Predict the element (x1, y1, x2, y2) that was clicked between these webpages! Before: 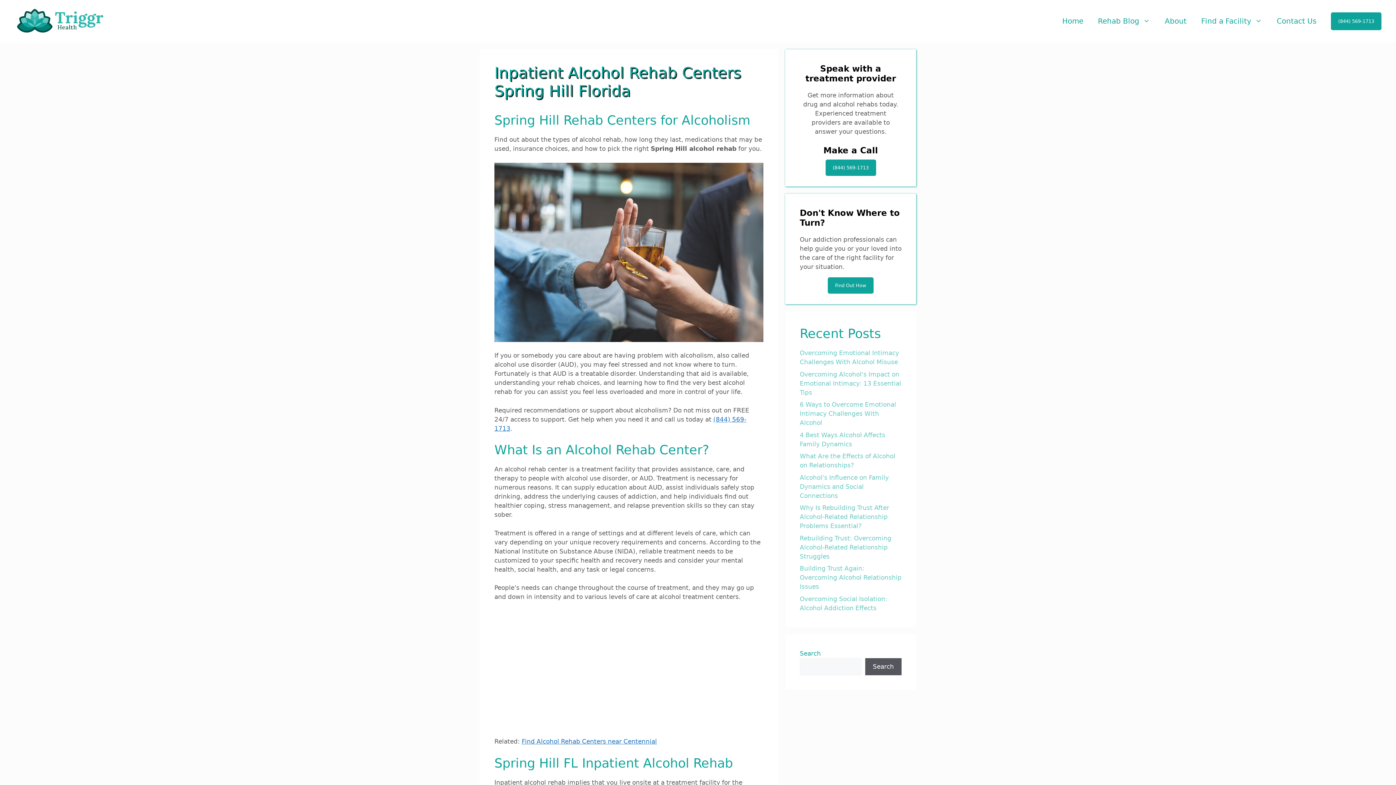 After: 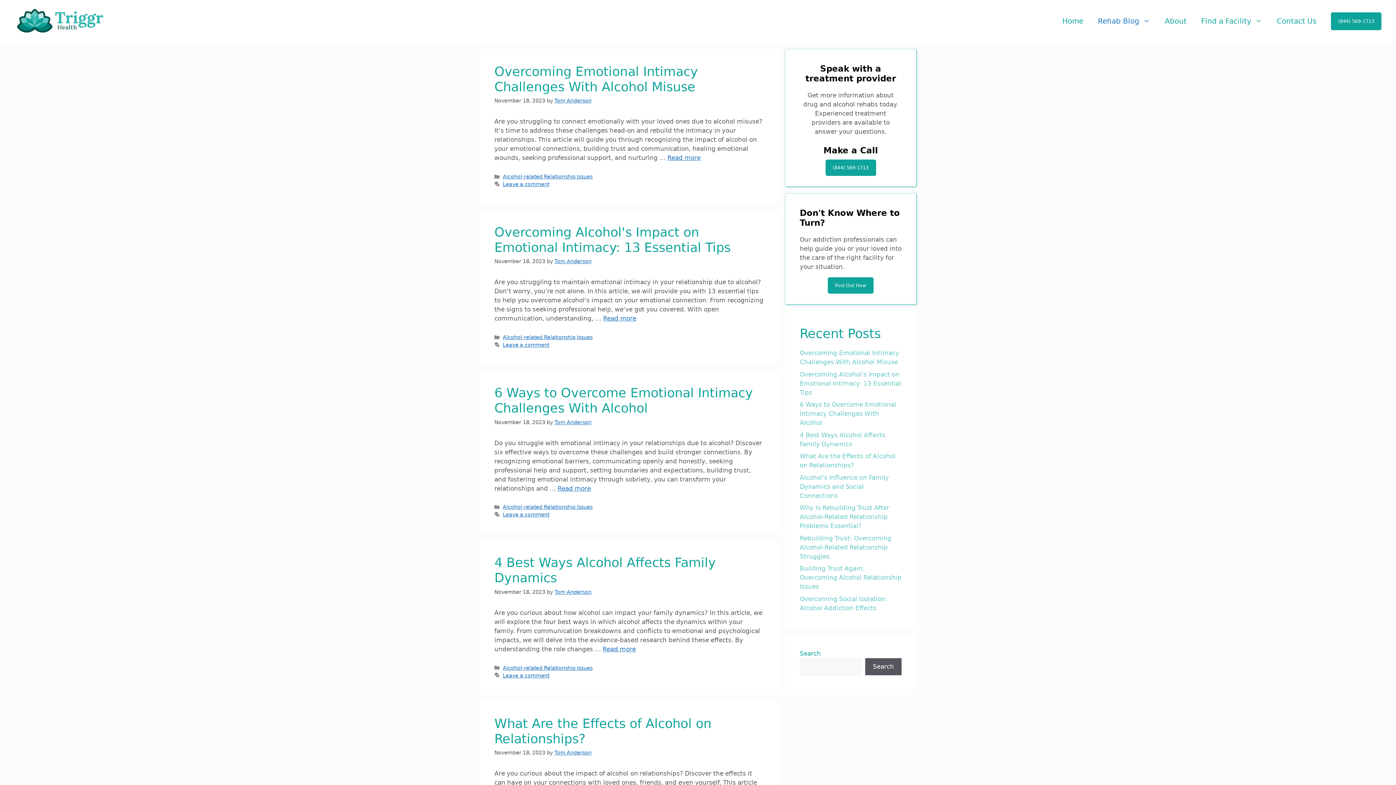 Action: label: Rehab Blog bbox: (1090, 10, 1157, 32)